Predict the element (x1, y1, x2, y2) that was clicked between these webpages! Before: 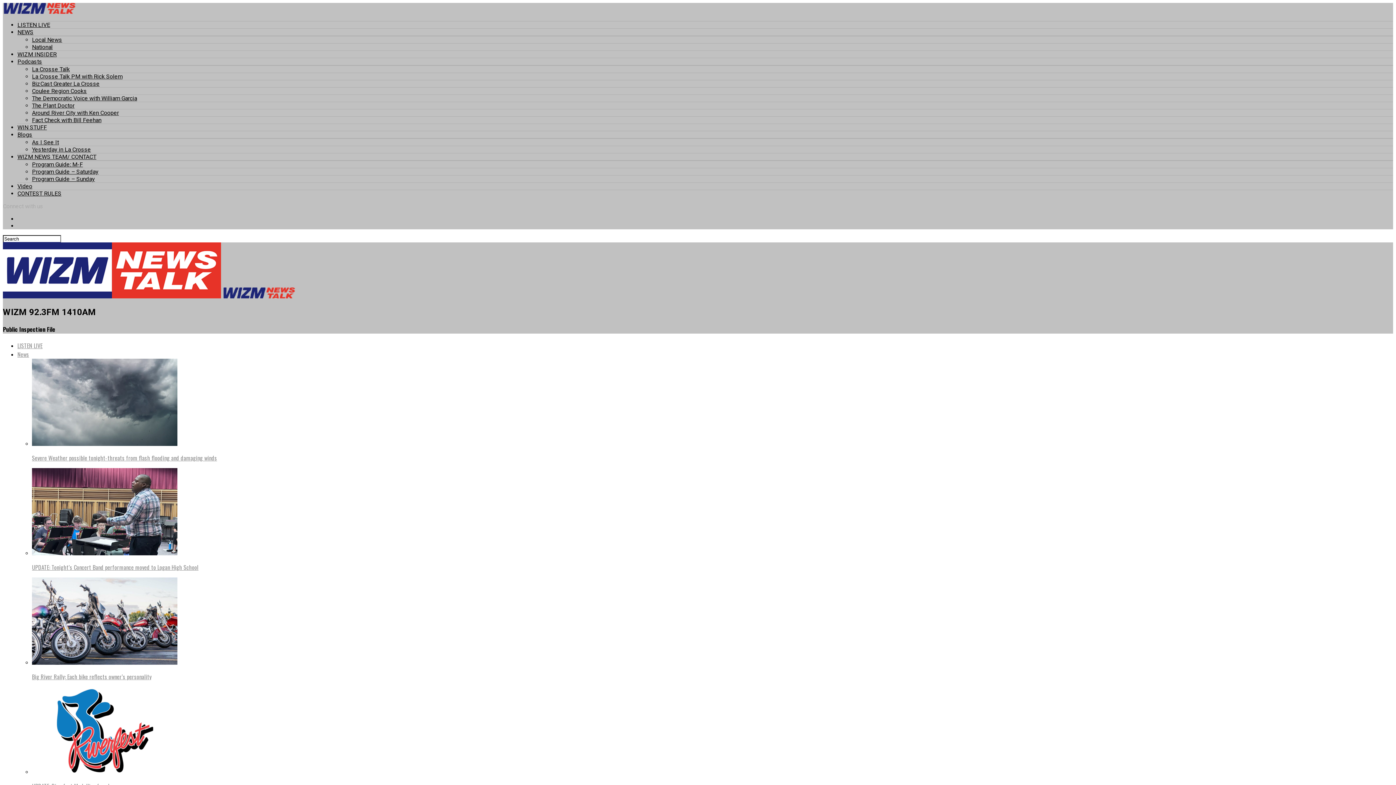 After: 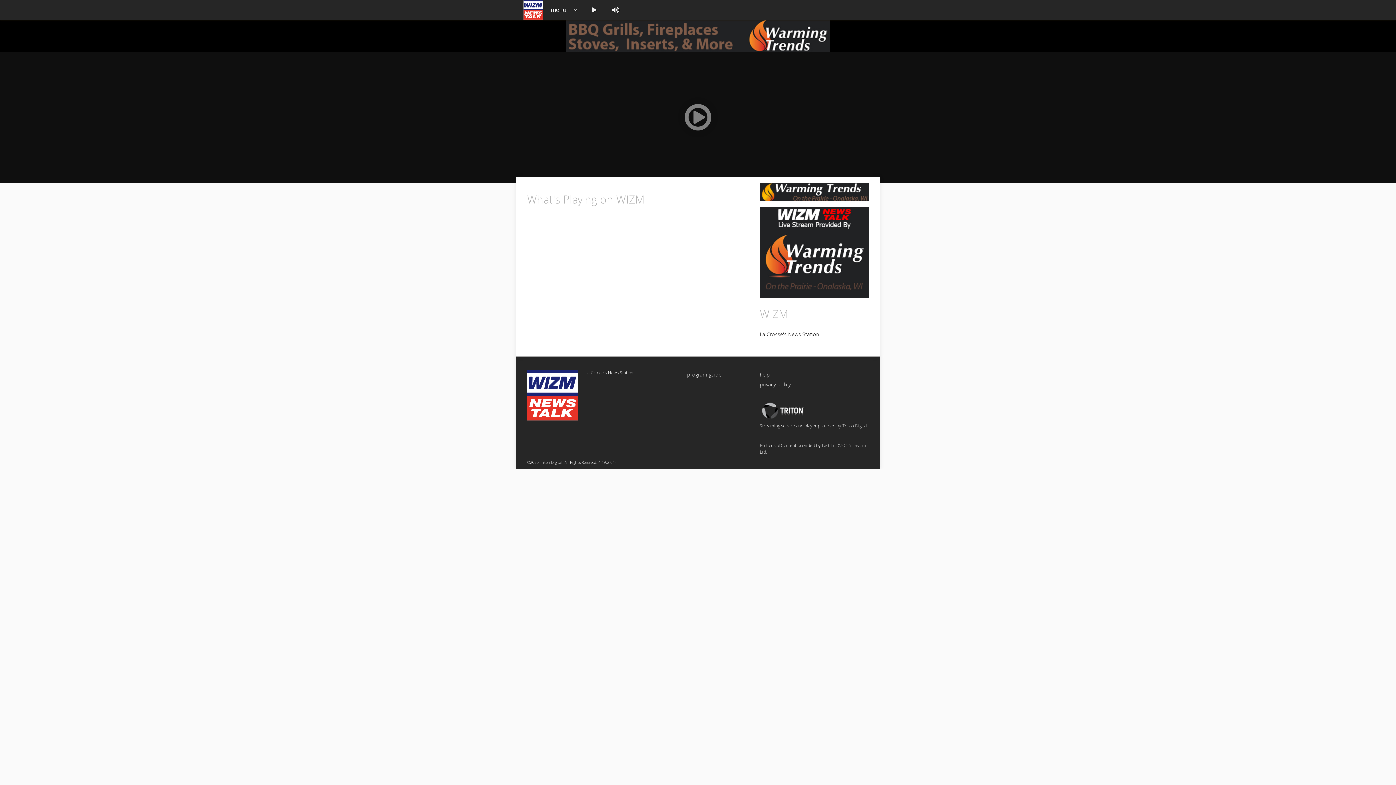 Action: bbox: (17, 341, 42, 350) label: LISTEN LIVE